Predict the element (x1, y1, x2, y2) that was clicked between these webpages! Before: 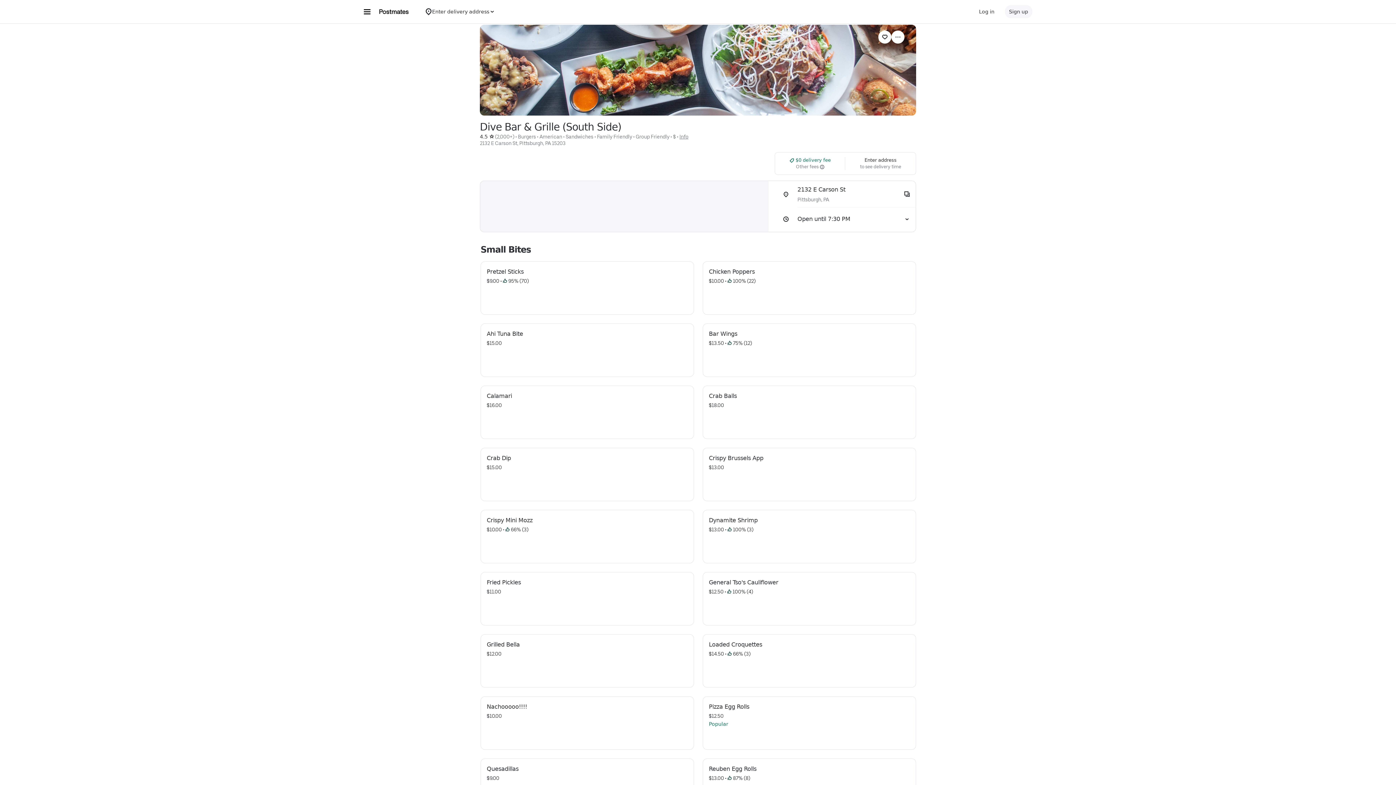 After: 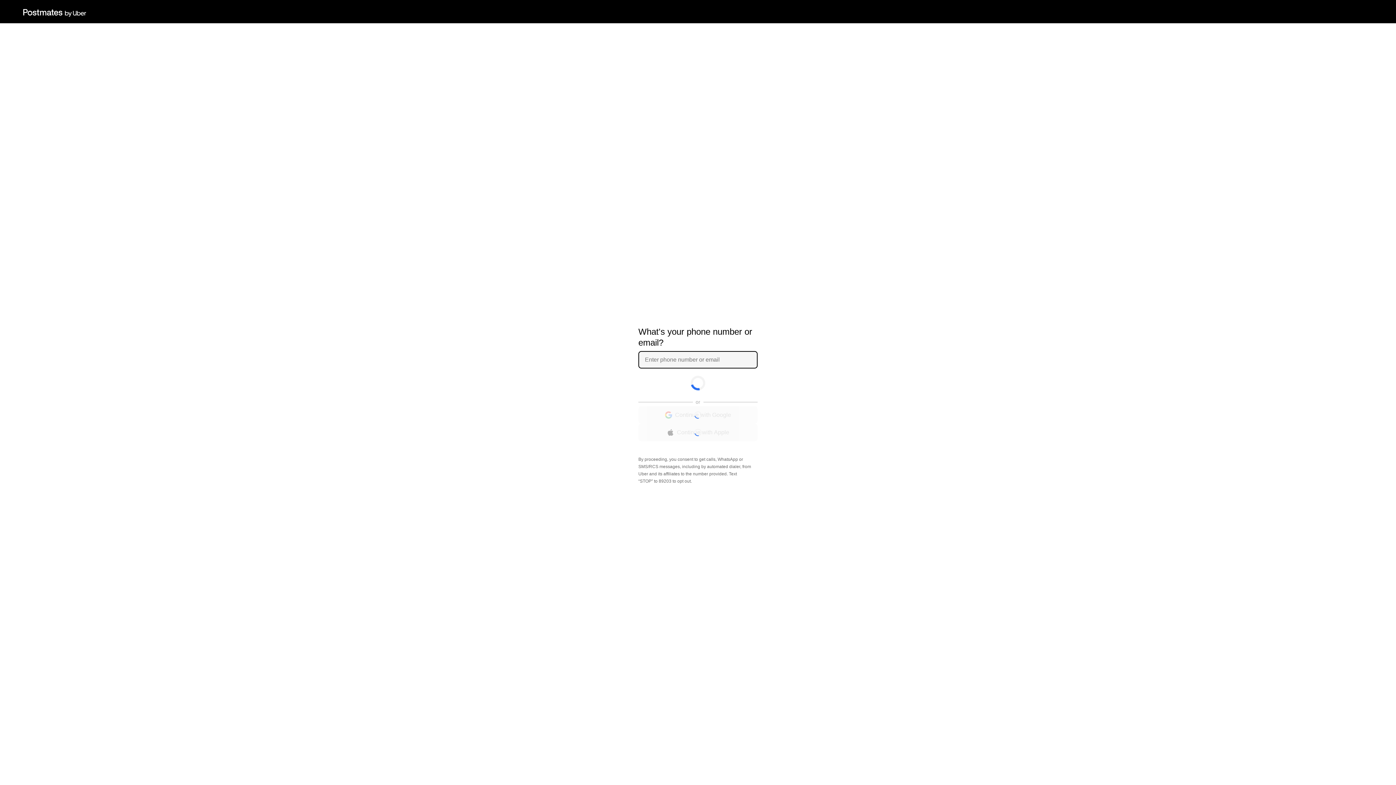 Action: label: Sign up bbox: (1004, 5, 1032, 18)